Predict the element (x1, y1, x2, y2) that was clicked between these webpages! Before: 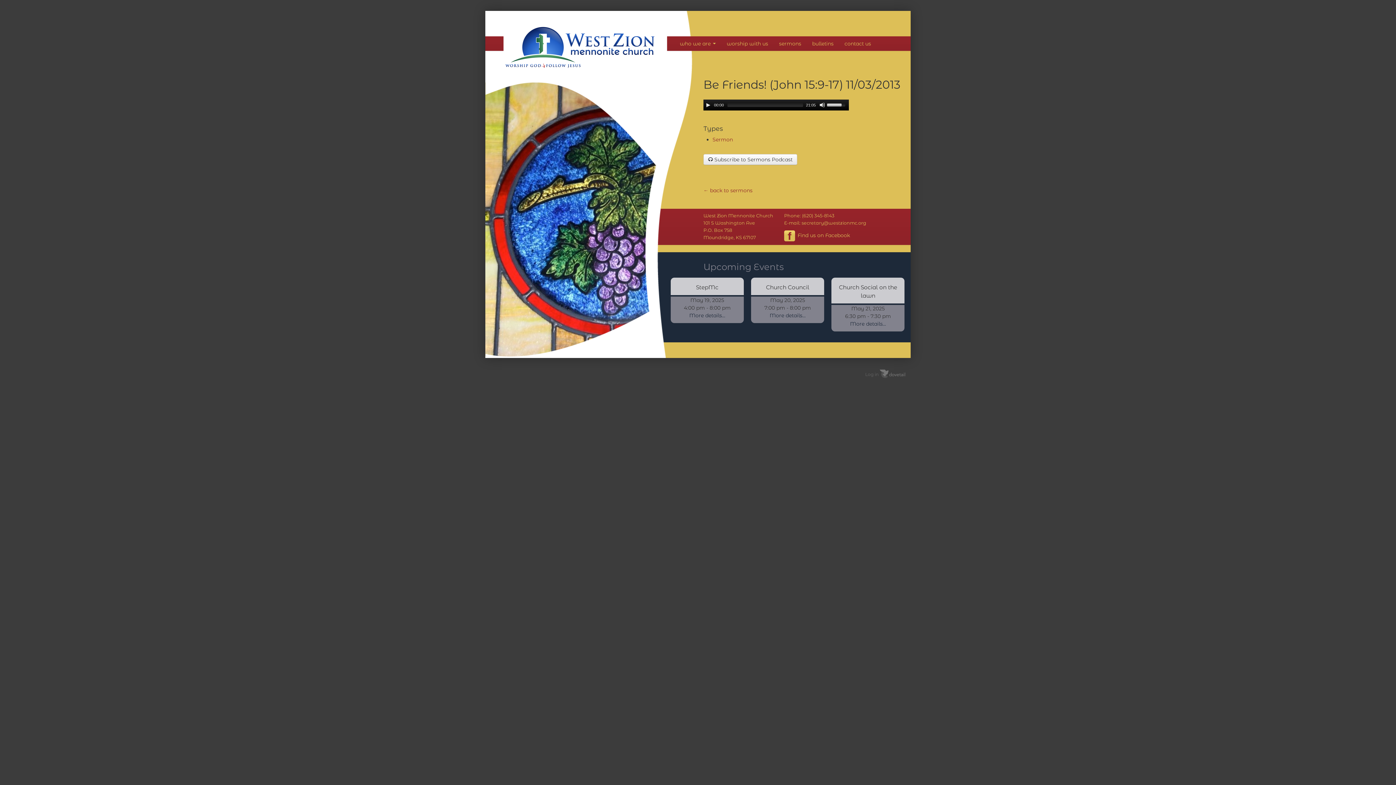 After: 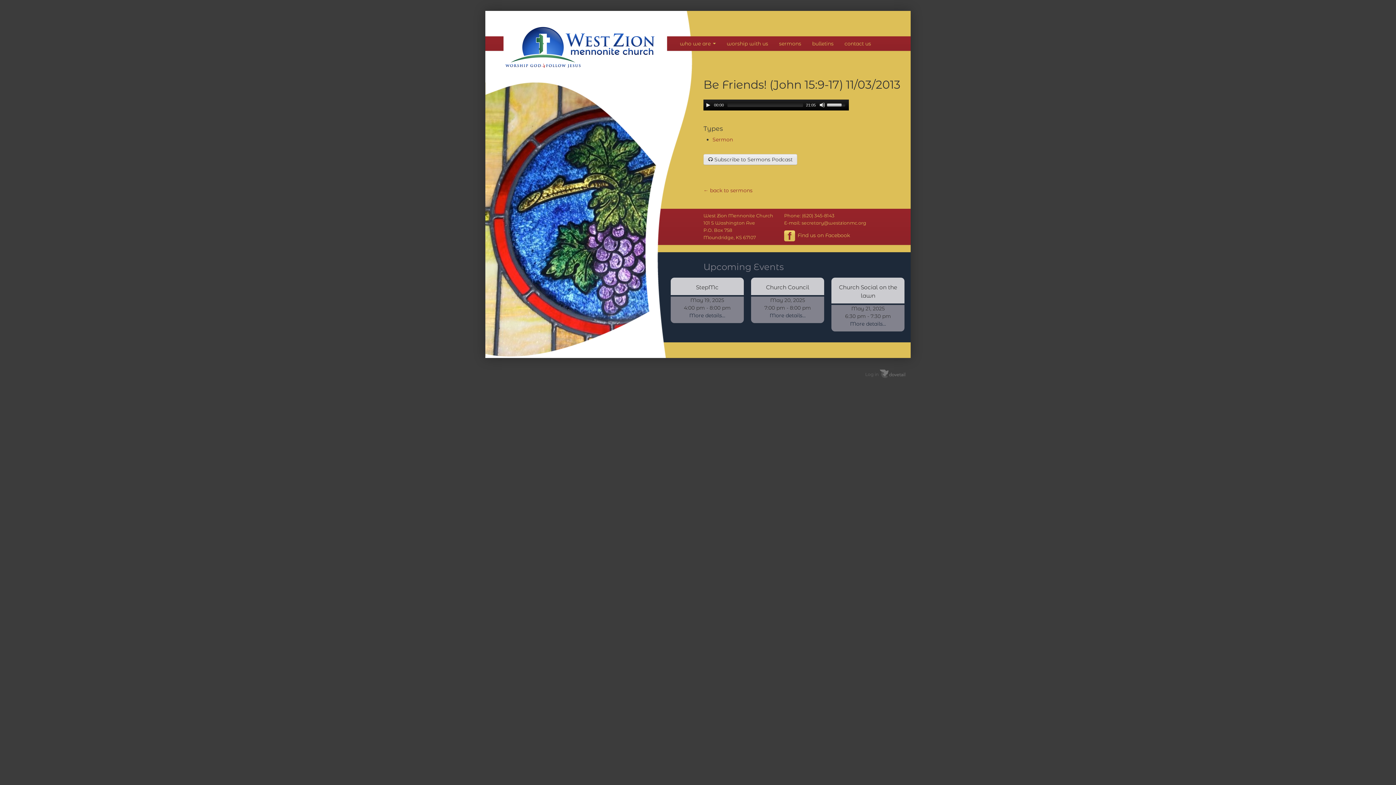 Action: label:  Subscribe to Sermons Podcast bbox: (703, 154, 797, 165)